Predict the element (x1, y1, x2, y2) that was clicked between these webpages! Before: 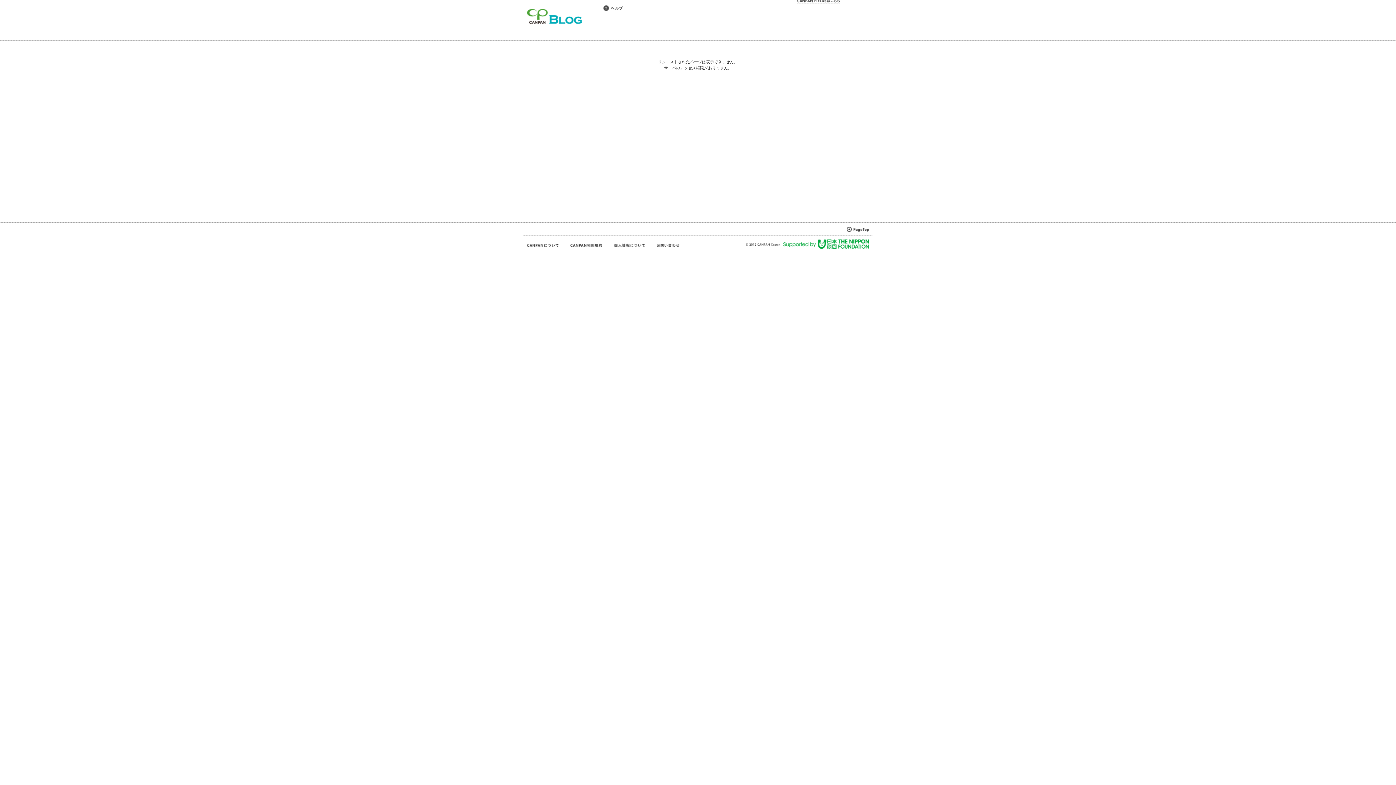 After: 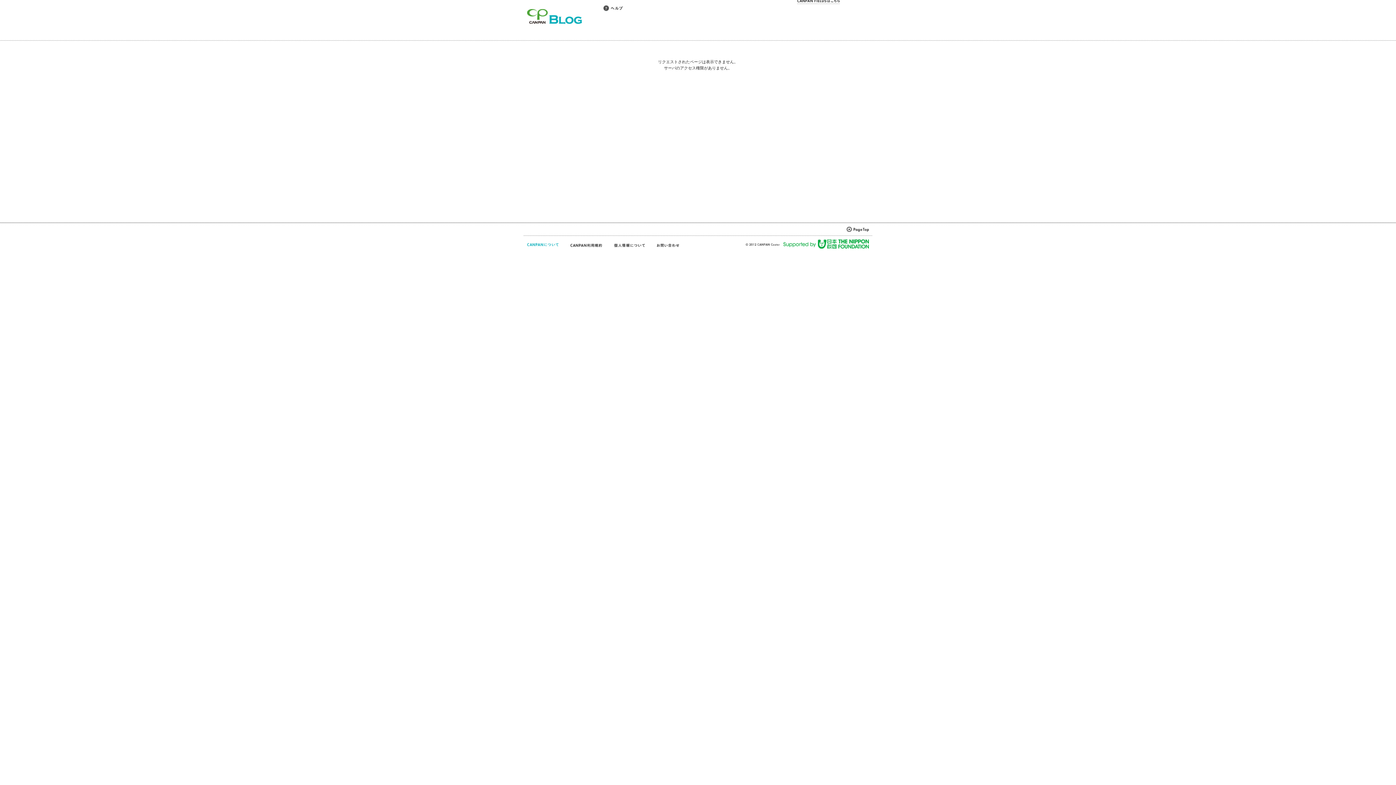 Action: bbox: (527, 242, 559, 248)